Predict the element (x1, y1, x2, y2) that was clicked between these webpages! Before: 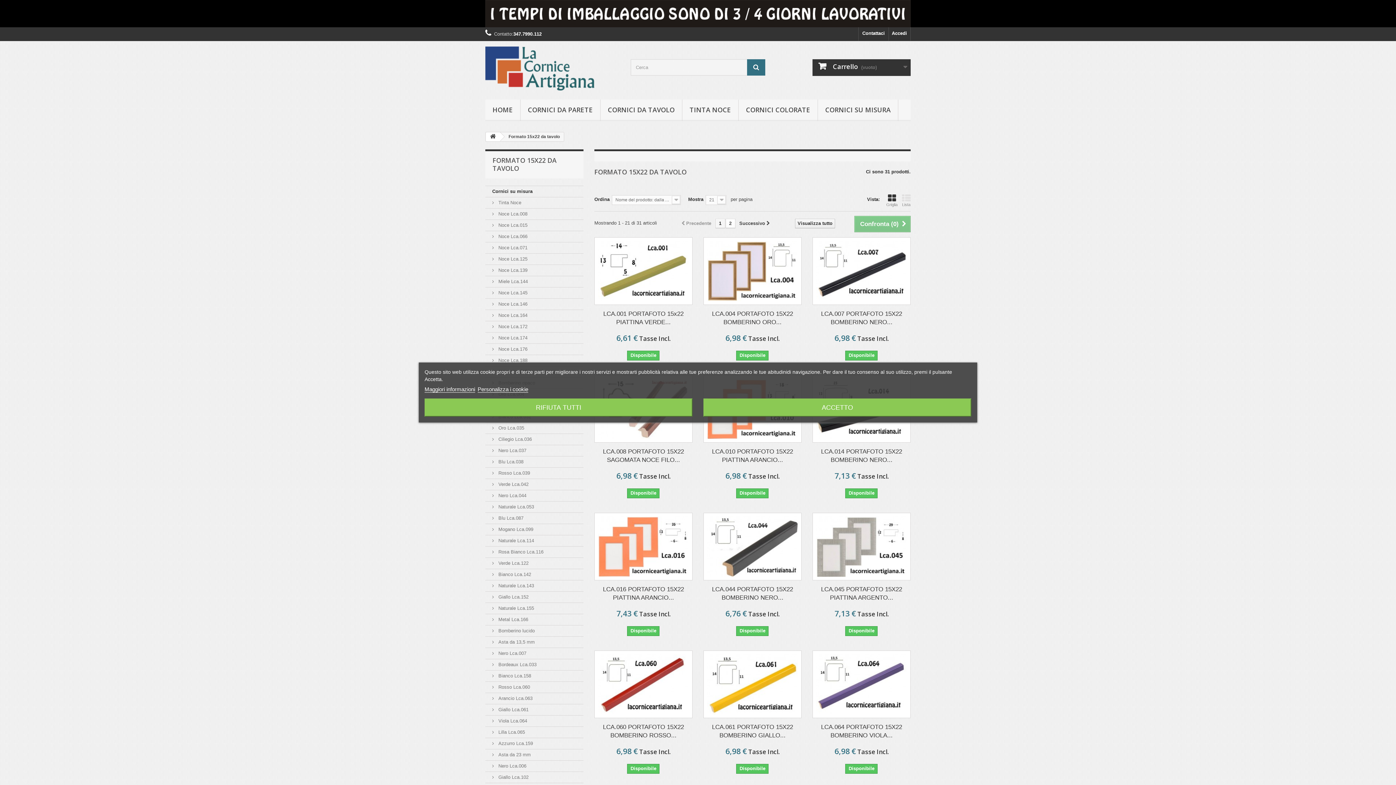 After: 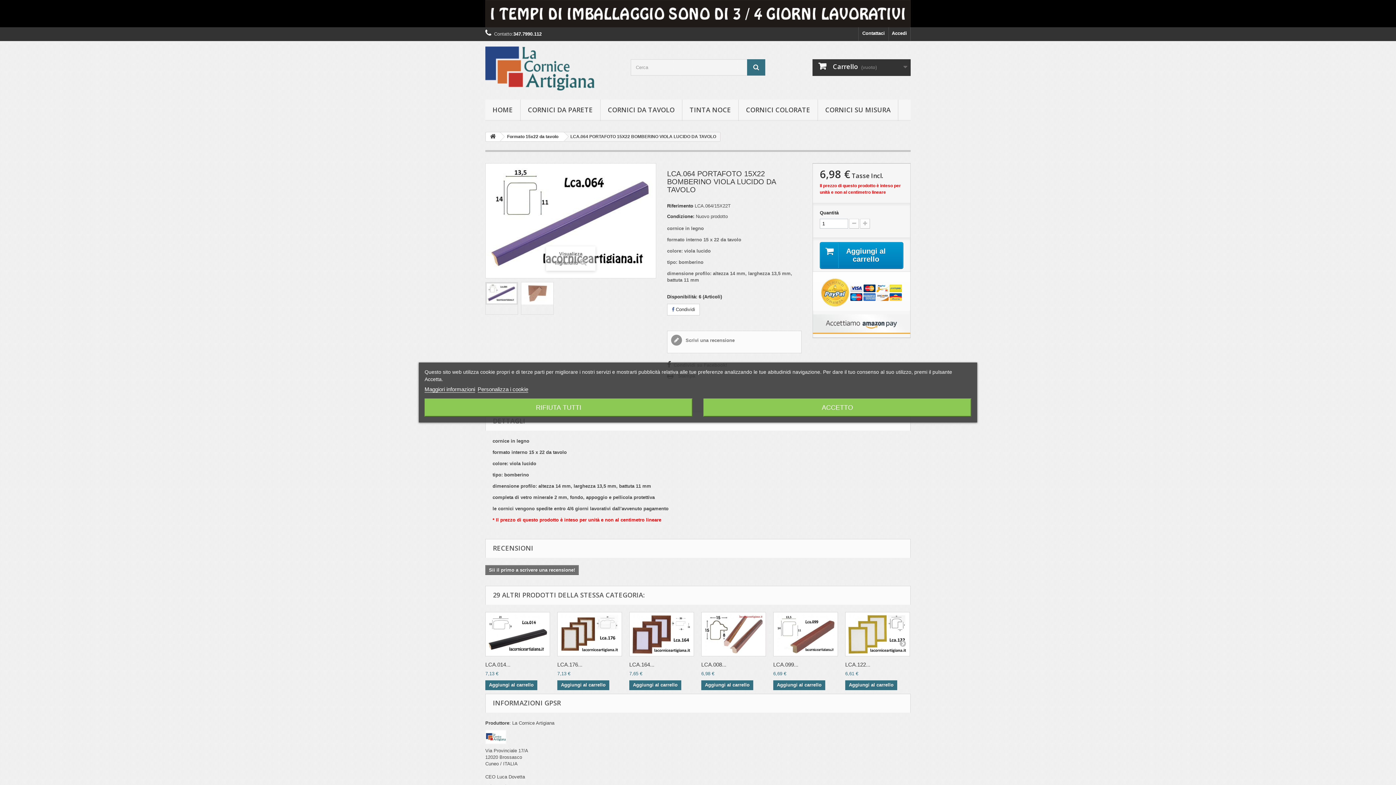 Action: bbox: (818, 723, 905, 739) label: LCA.064 PORTAFOTO 15X22 BOMBERINO VIOLA...